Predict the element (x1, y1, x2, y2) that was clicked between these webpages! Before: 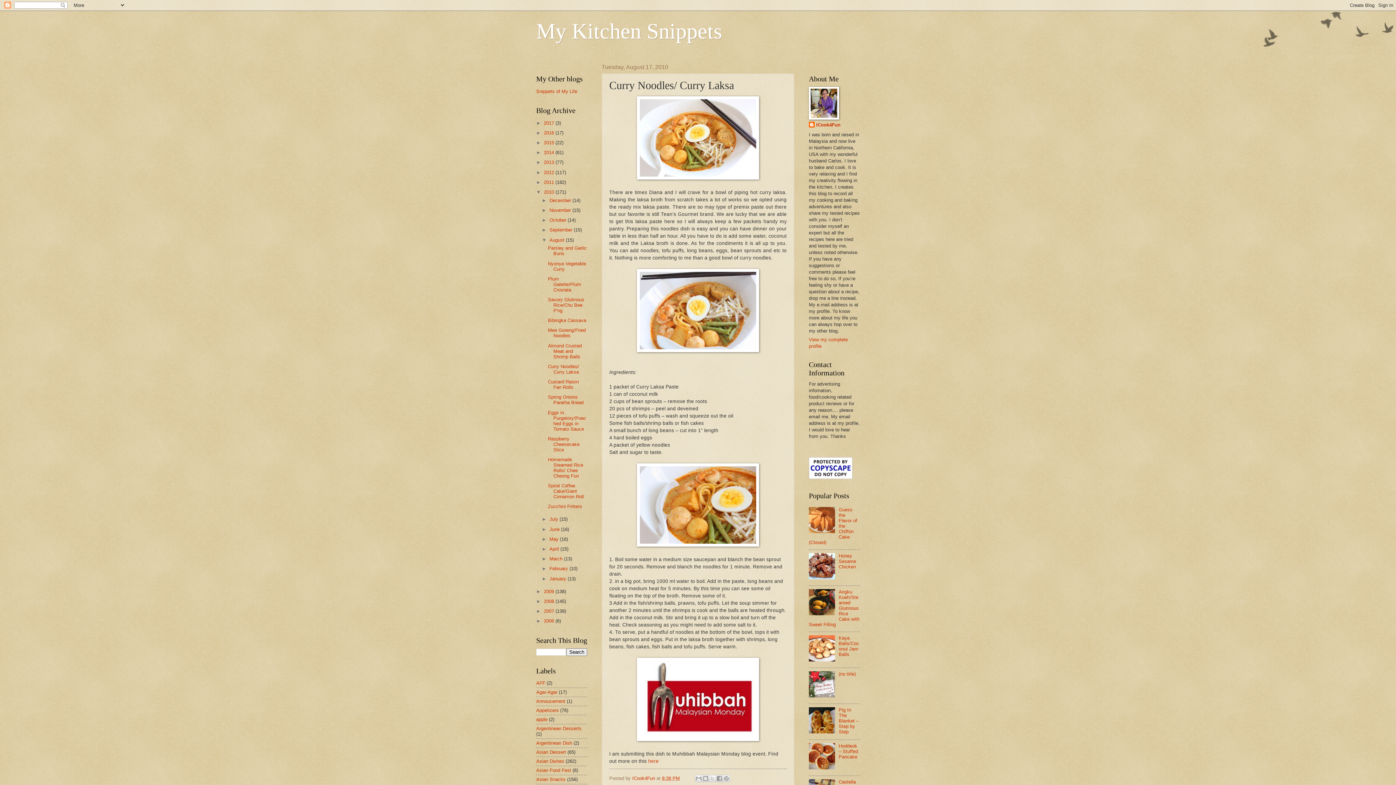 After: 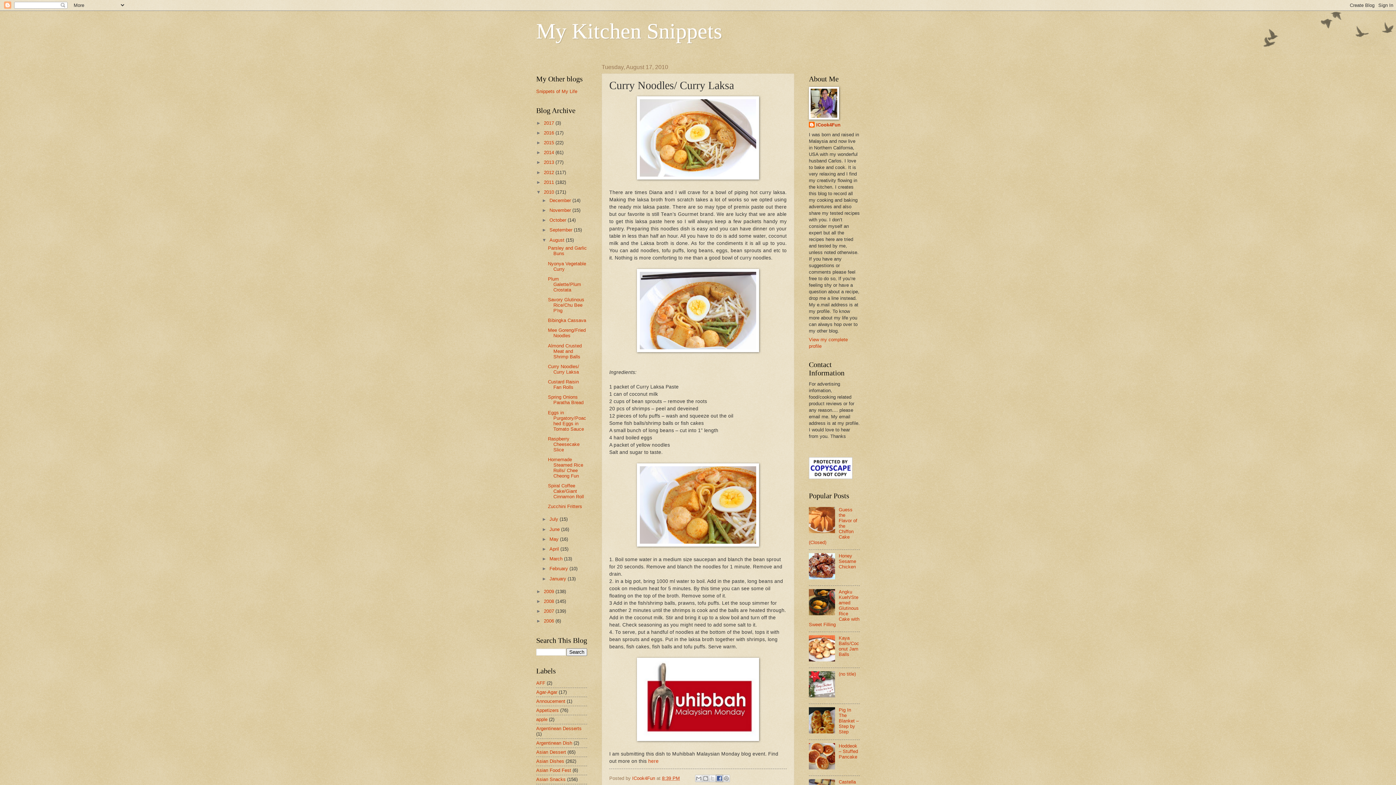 Action: label: Share to Facebook bbox: (715, 775, 723, 782)